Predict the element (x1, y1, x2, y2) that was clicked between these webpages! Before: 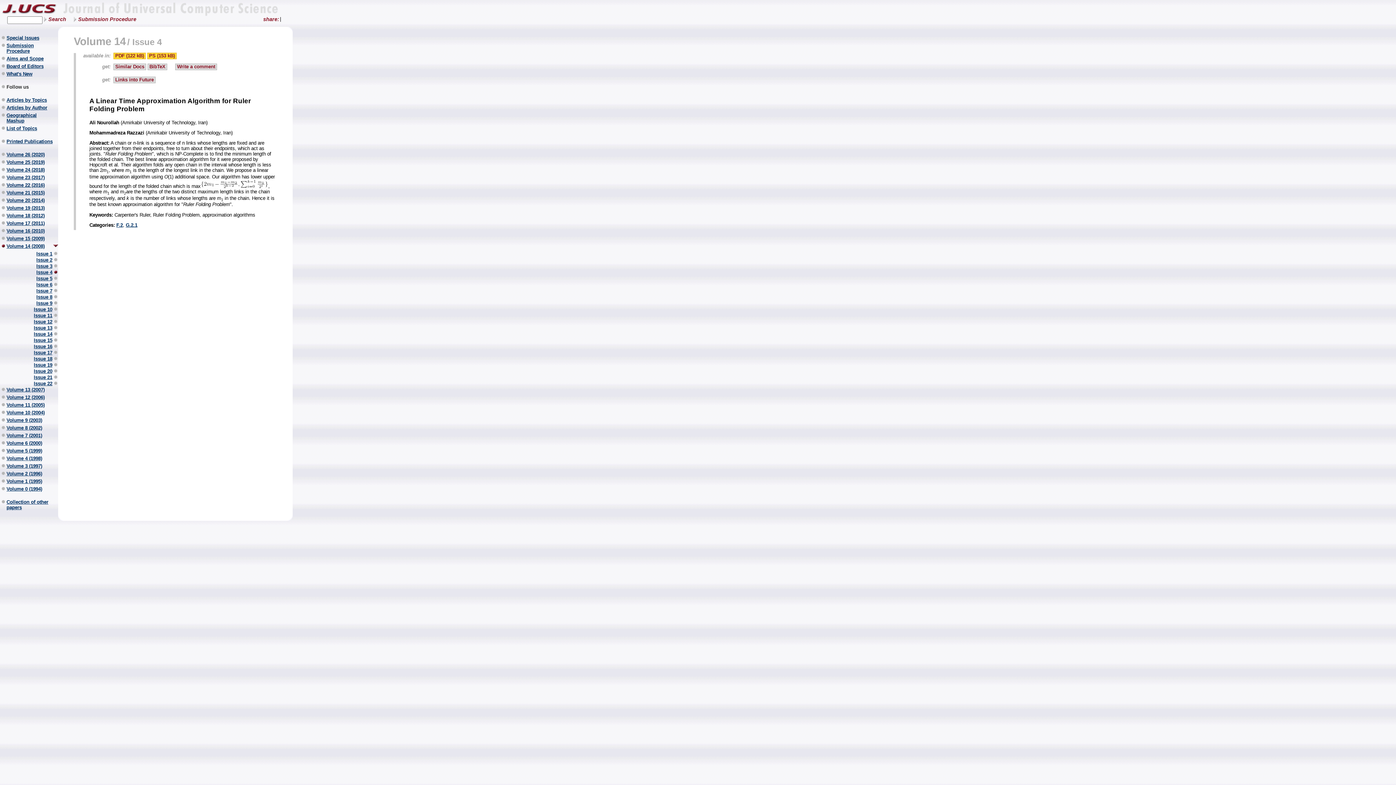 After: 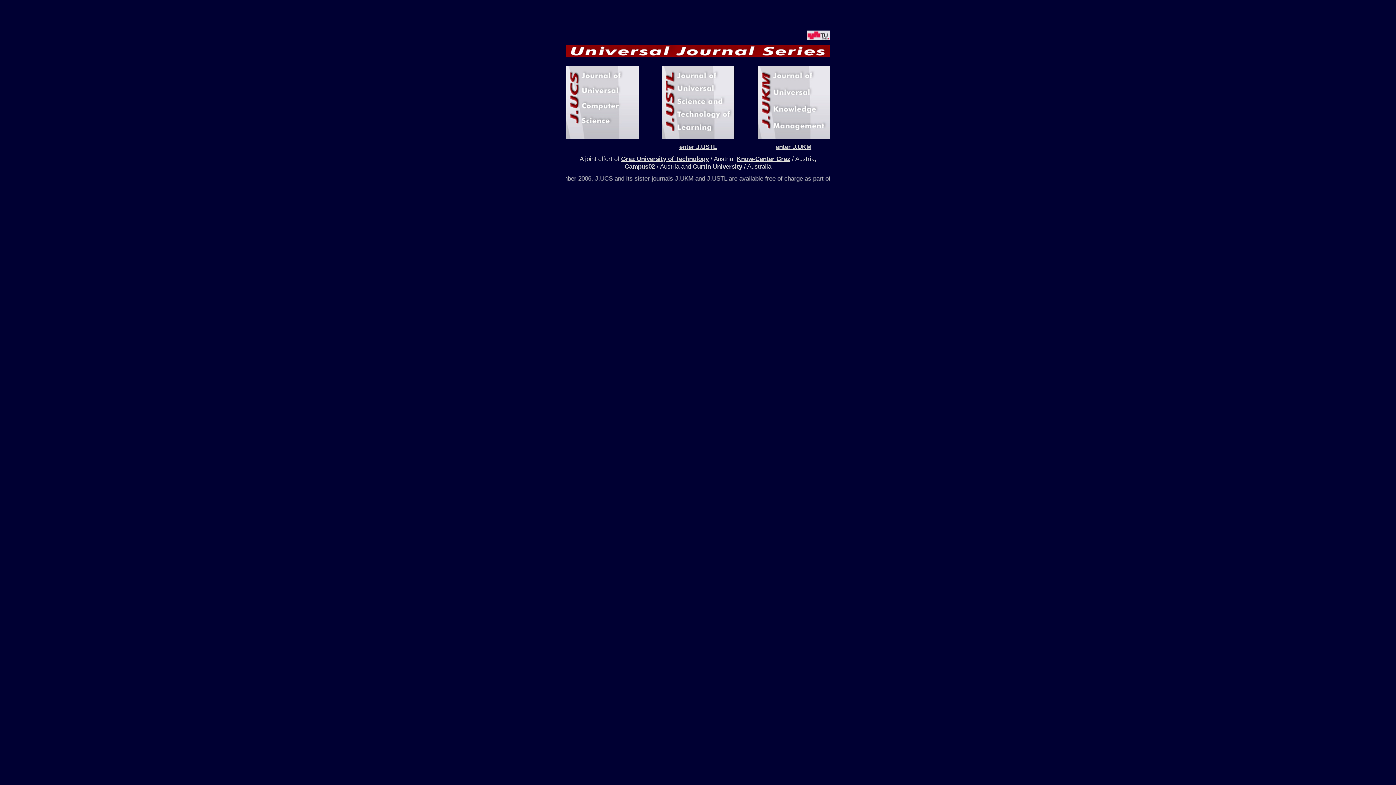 Action: label: Collection of other papers bbox: (0, 499, 53, 510)